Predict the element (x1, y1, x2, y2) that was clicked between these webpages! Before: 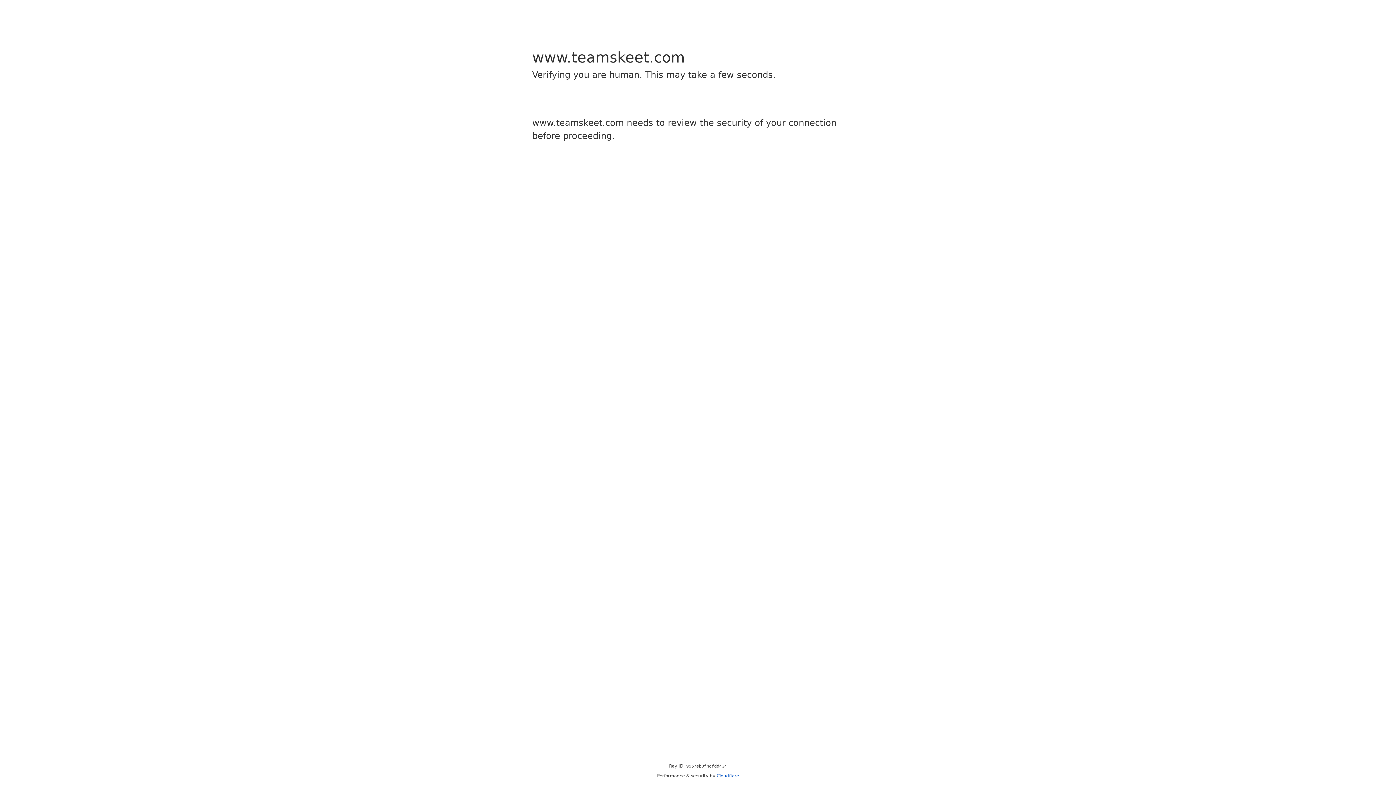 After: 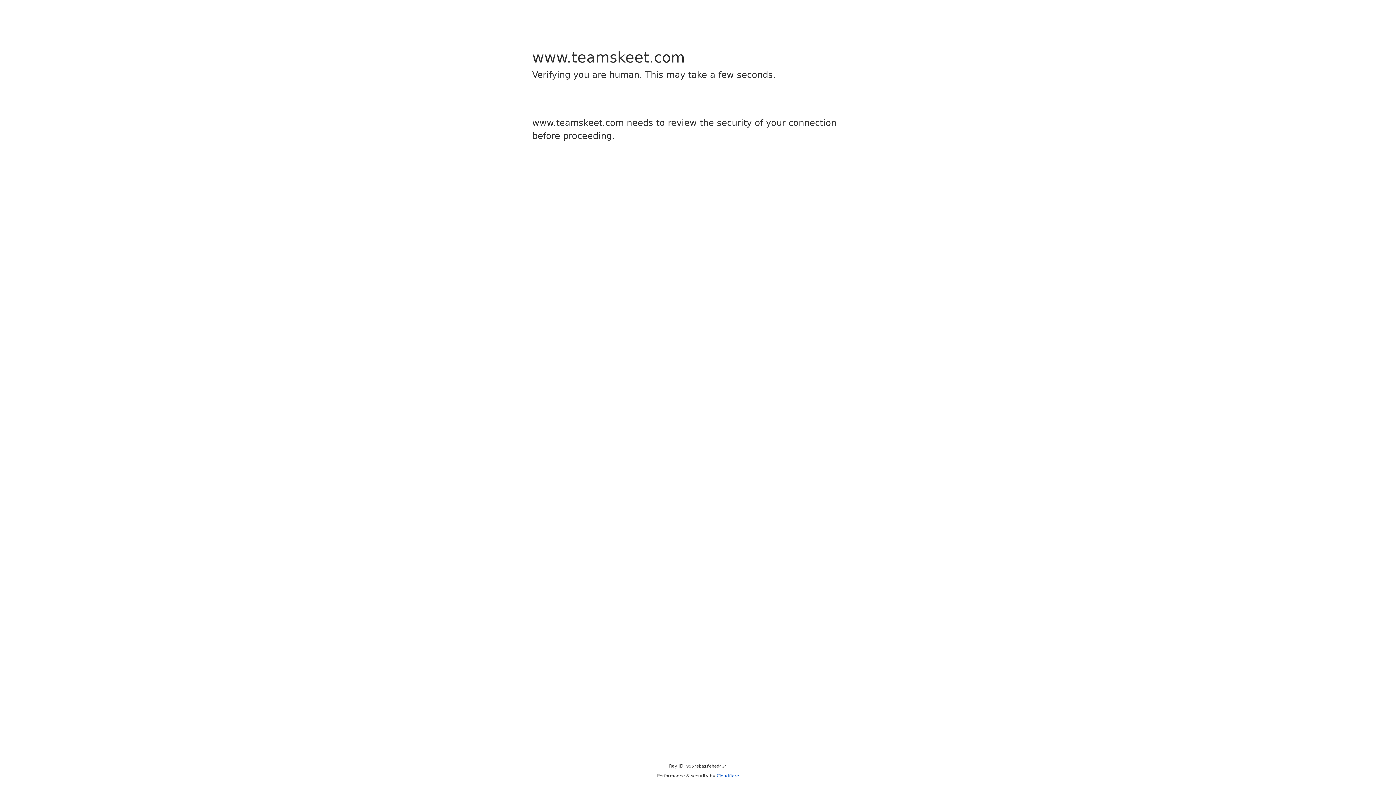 Action: label: Cloudflare bbox: (716, 773, 739, 778)